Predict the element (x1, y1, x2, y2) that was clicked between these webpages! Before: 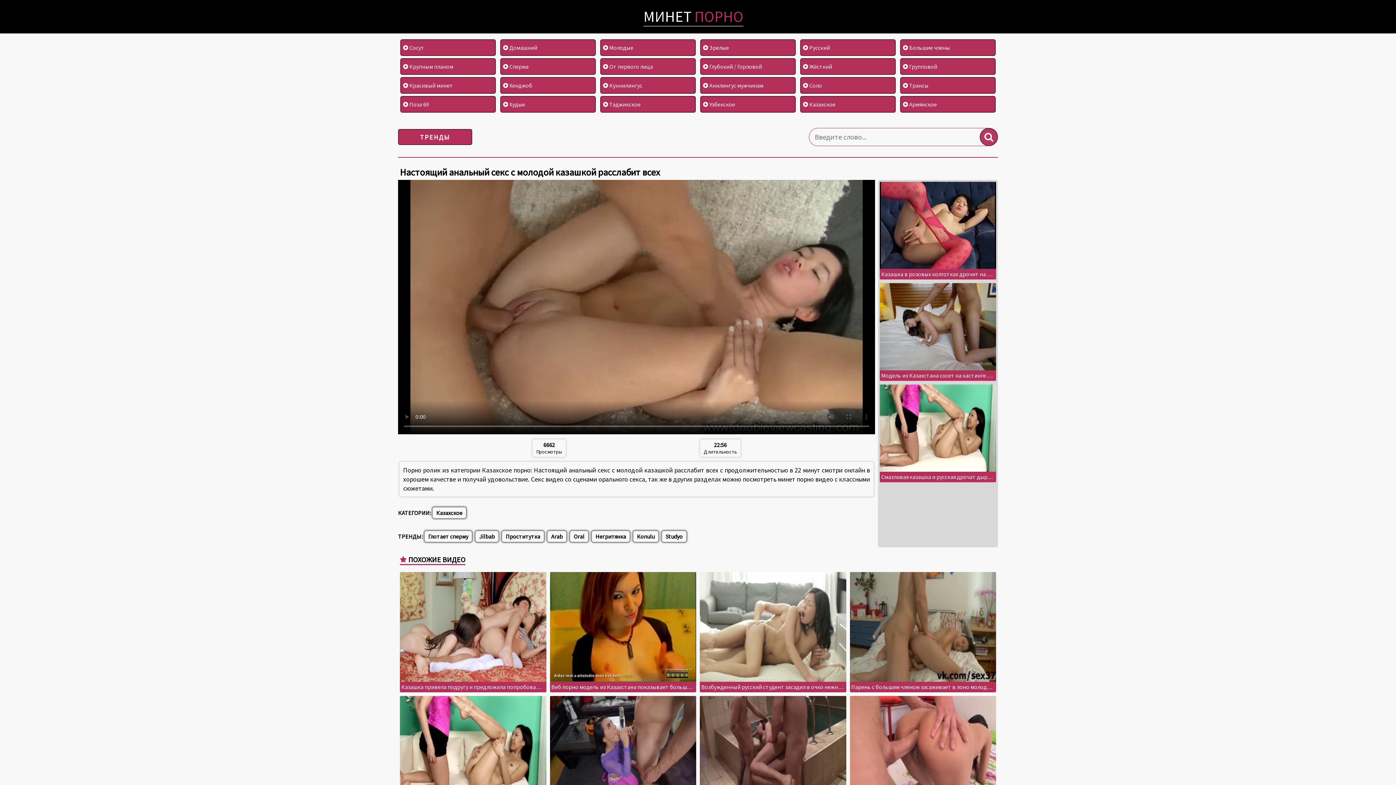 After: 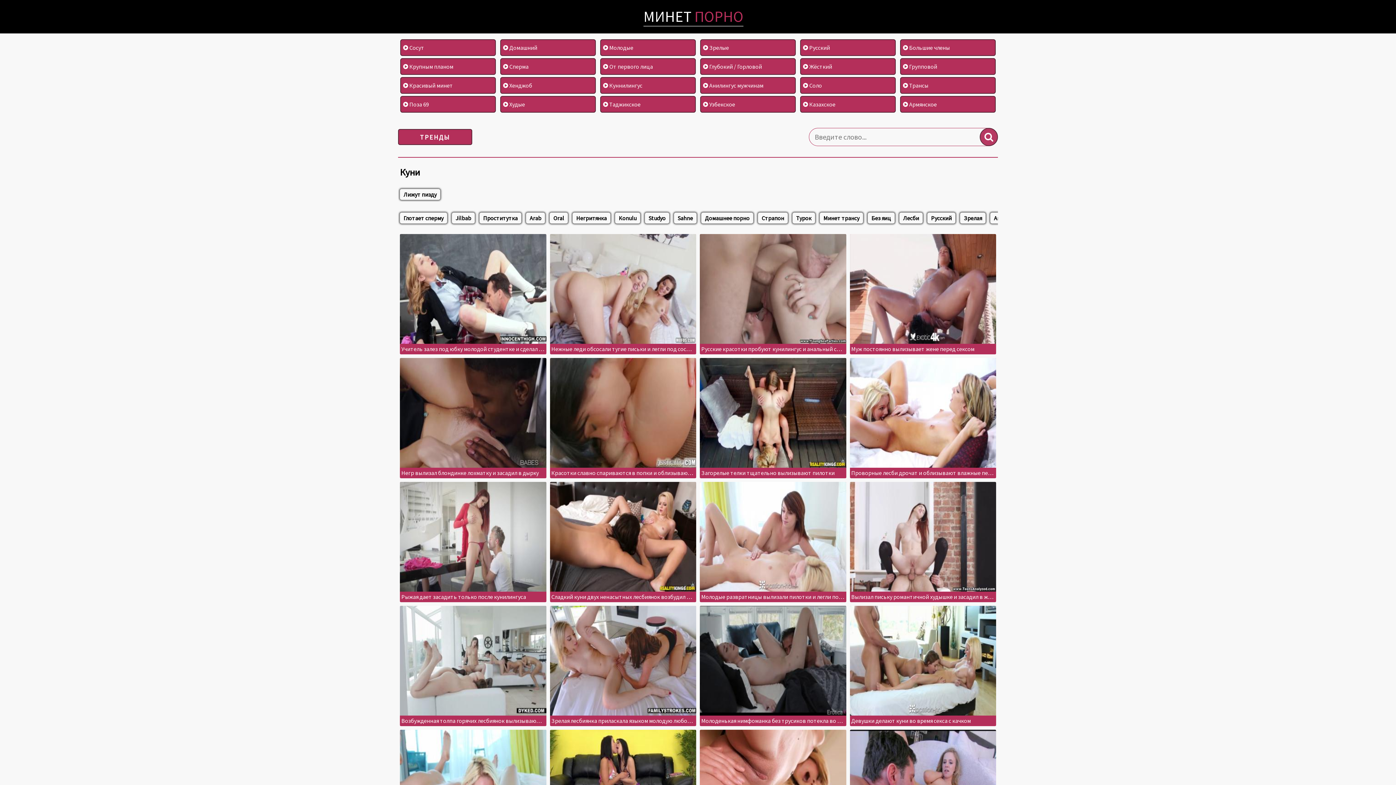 Action: bbox: (600, 77, 695, 93) label:  Куннилингус